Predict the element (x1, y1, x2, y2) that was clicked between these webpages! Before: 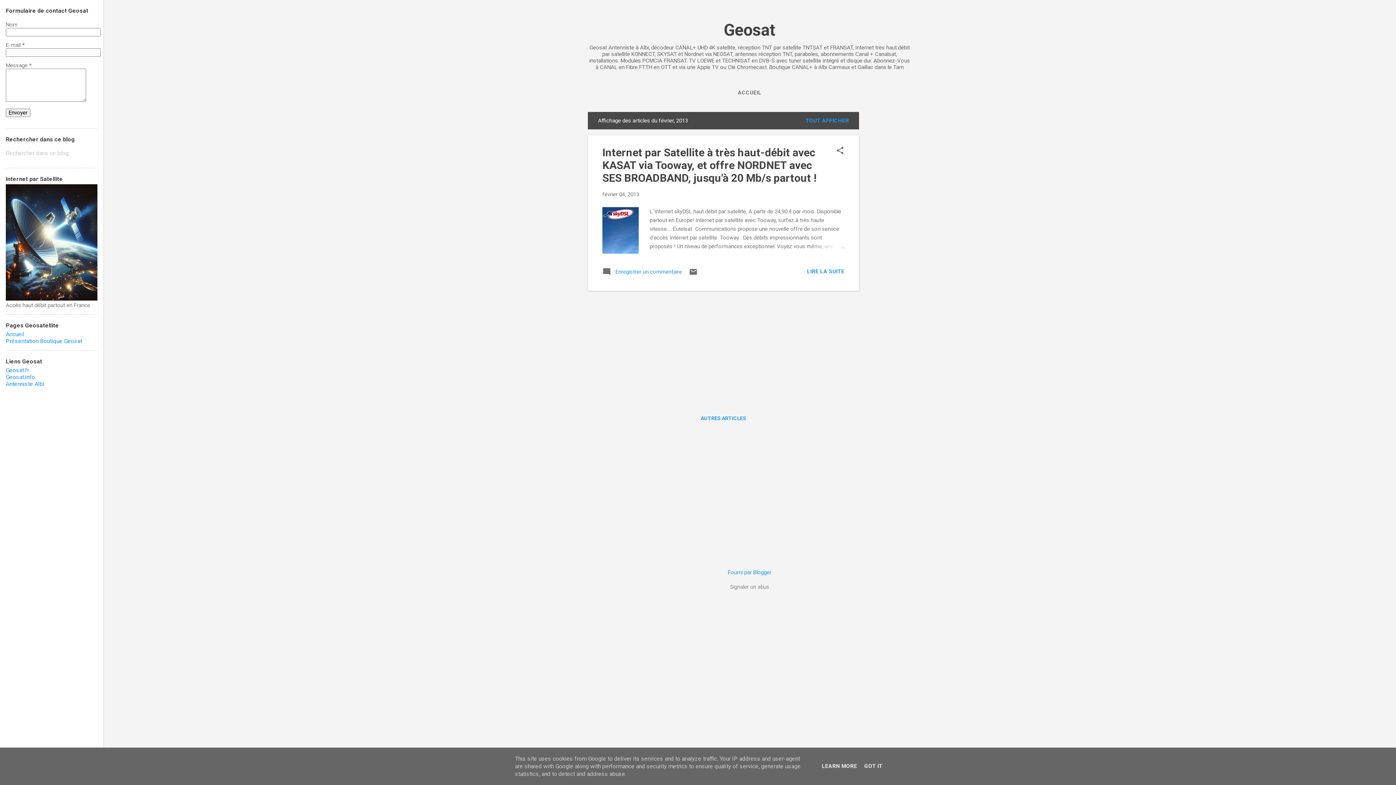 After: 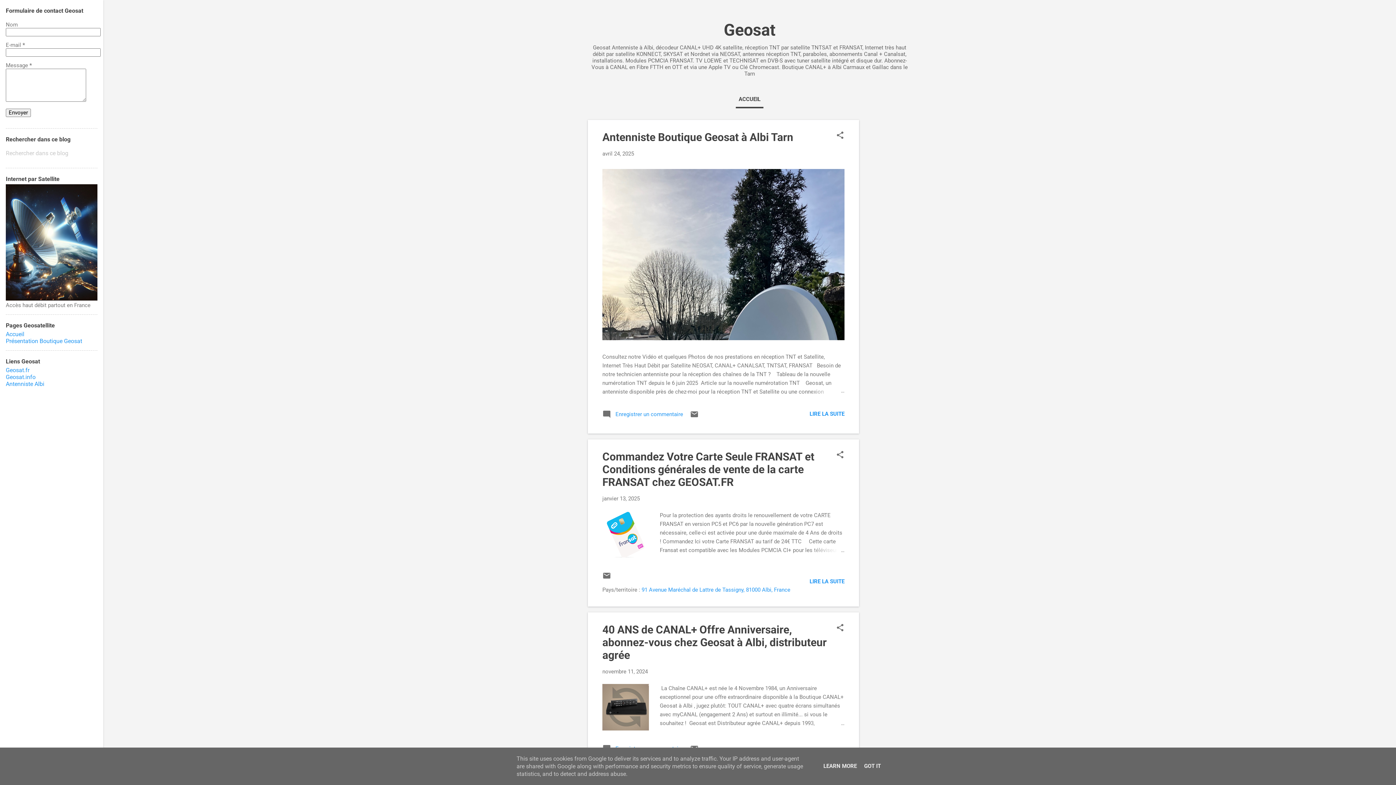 Action: bbox: (724, 20, 775, 39) label: Geosat